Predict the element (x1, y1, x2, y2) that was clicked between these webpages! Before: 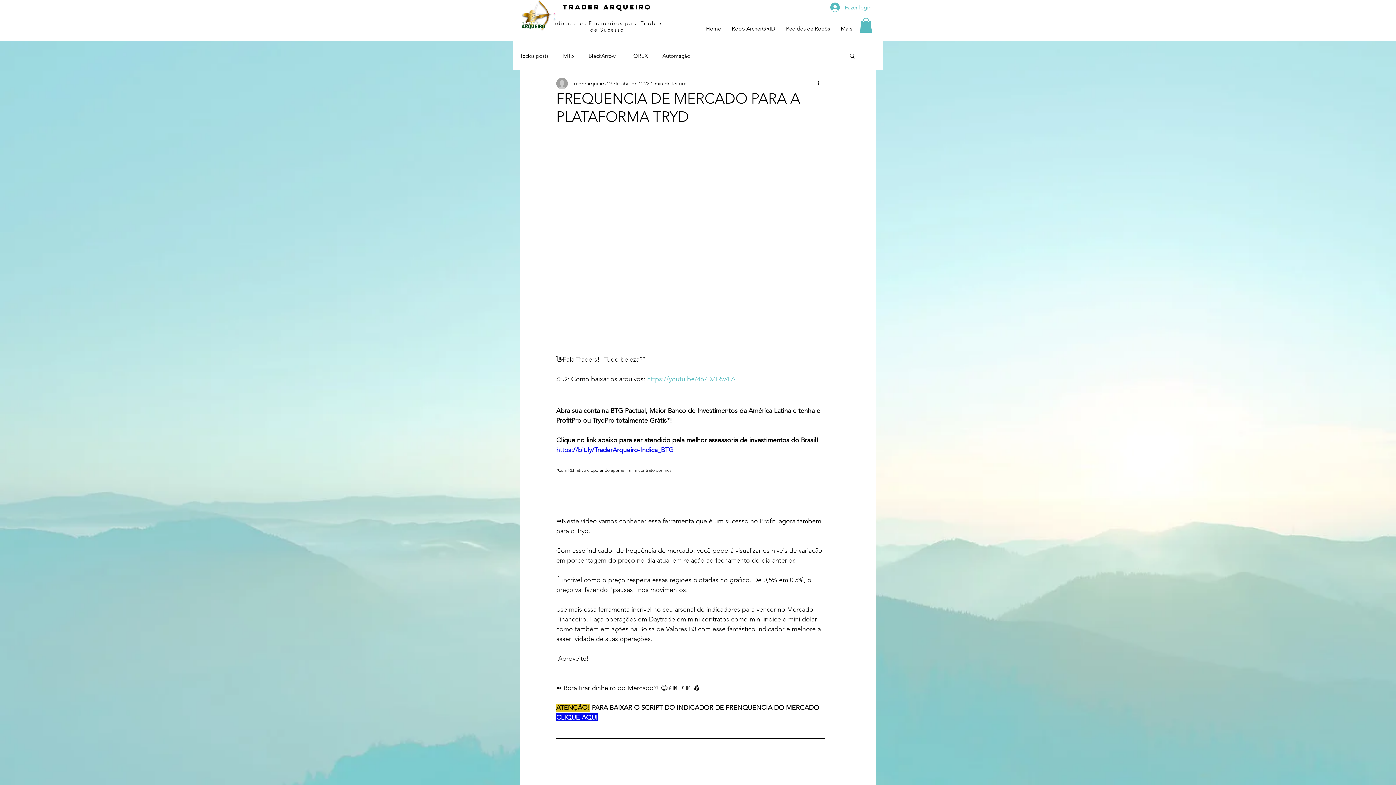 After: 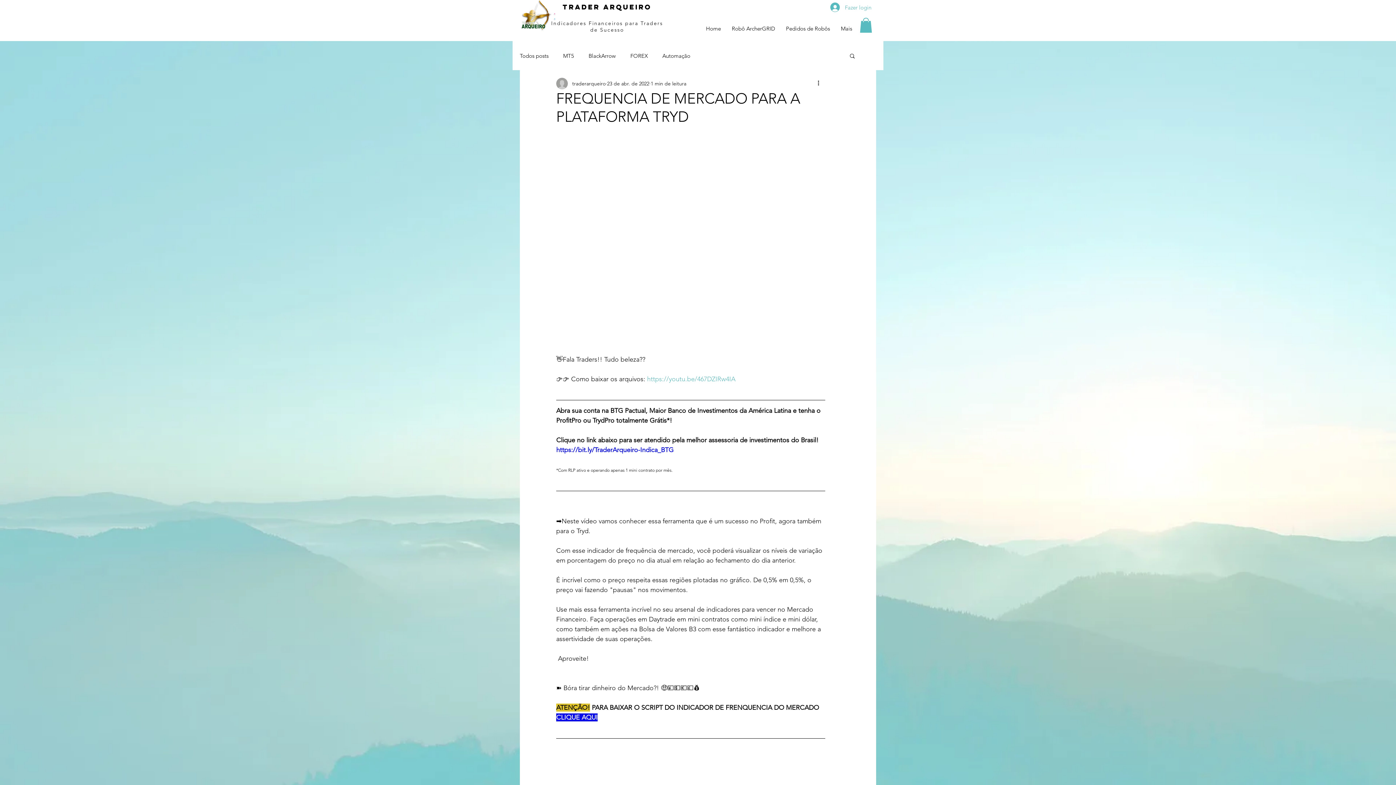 Action: bbox: (849, 52, 856, 58) label: Buscar